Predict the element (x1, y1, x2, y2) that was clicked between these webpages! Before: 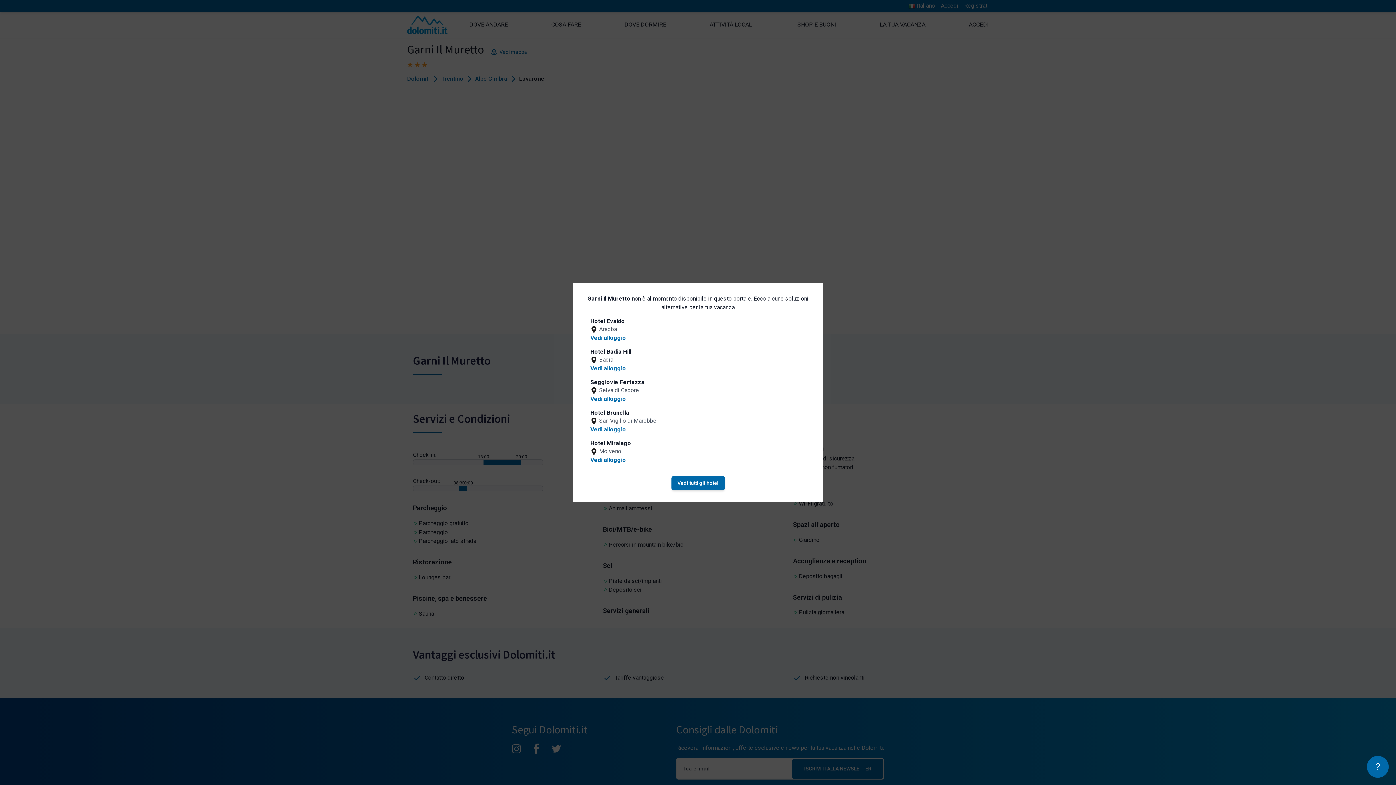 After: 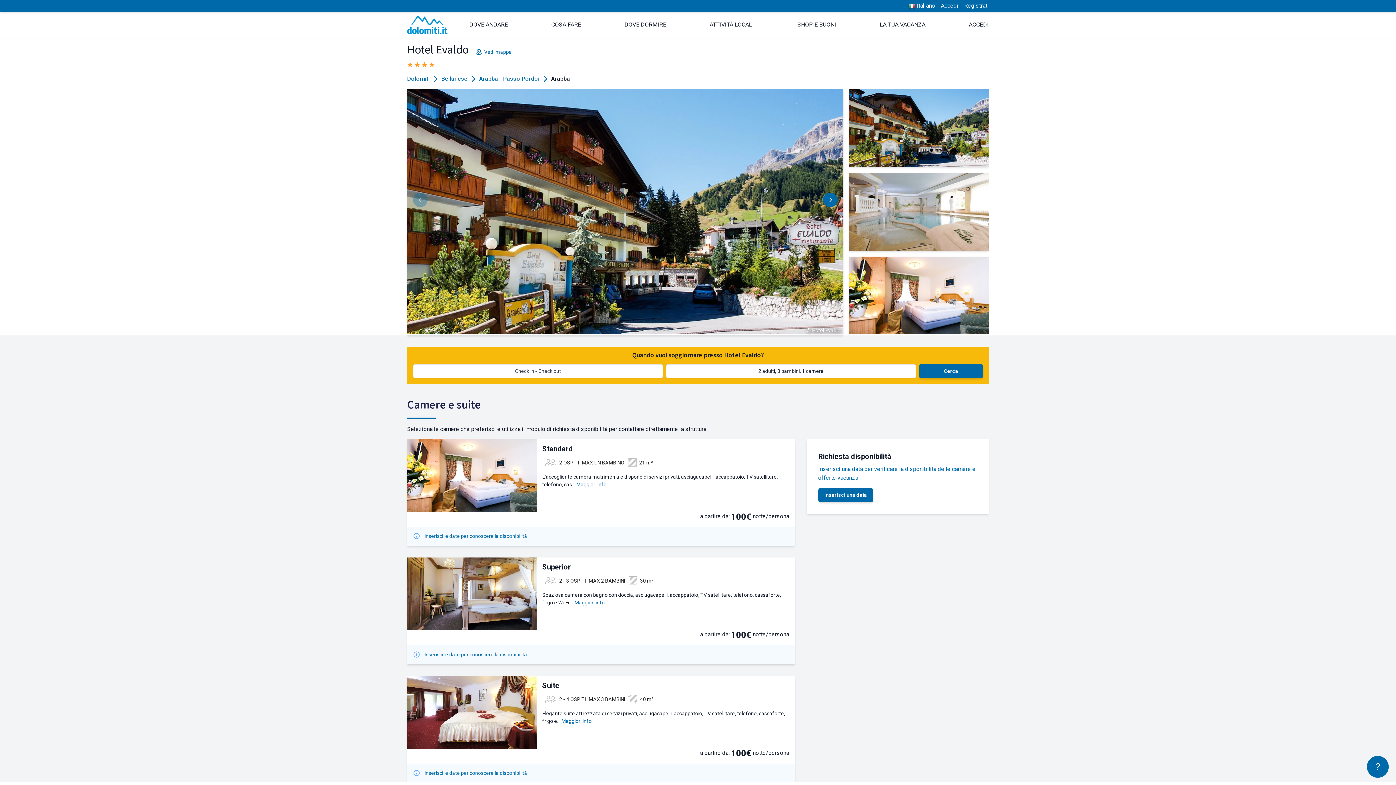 Action: label: Hotel Evaldo bbox: (590, 317, 730, 325)